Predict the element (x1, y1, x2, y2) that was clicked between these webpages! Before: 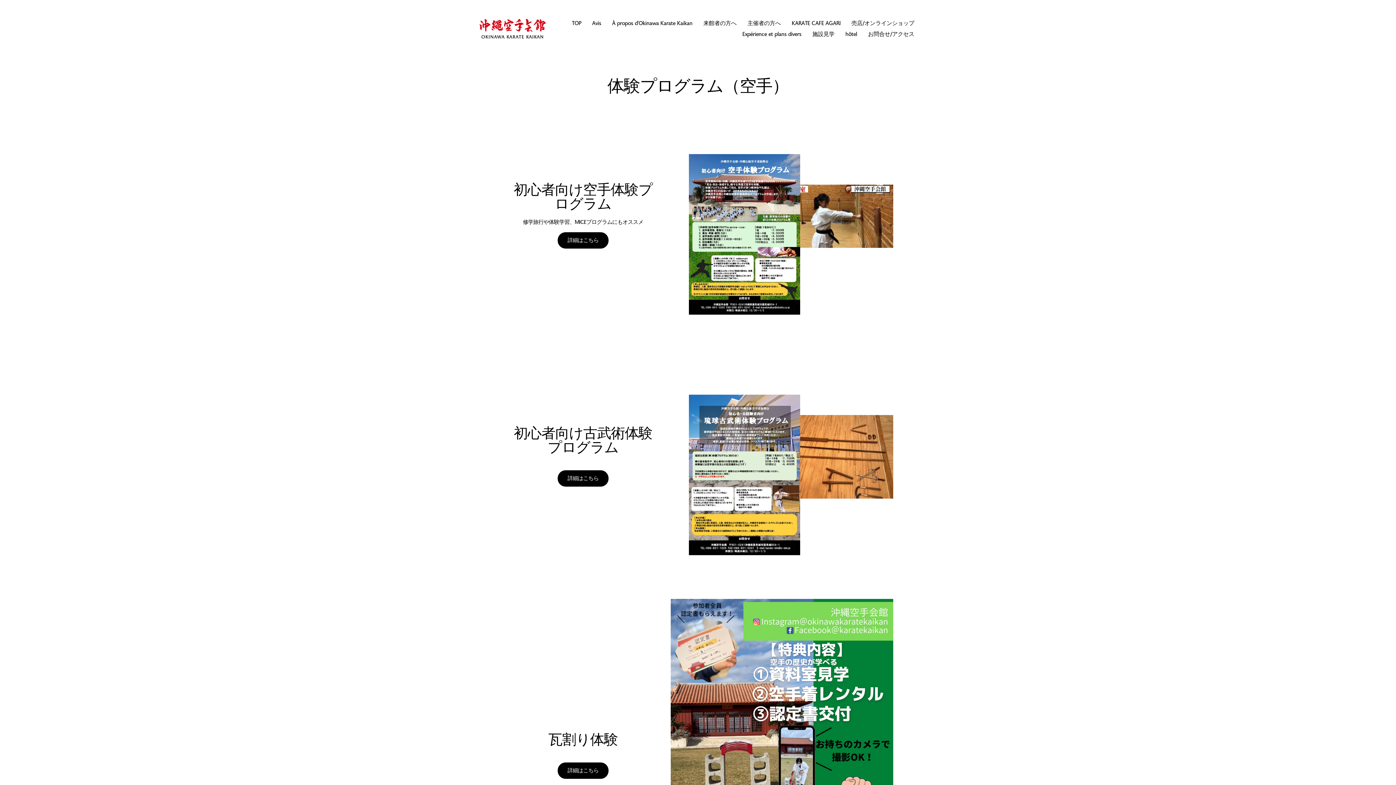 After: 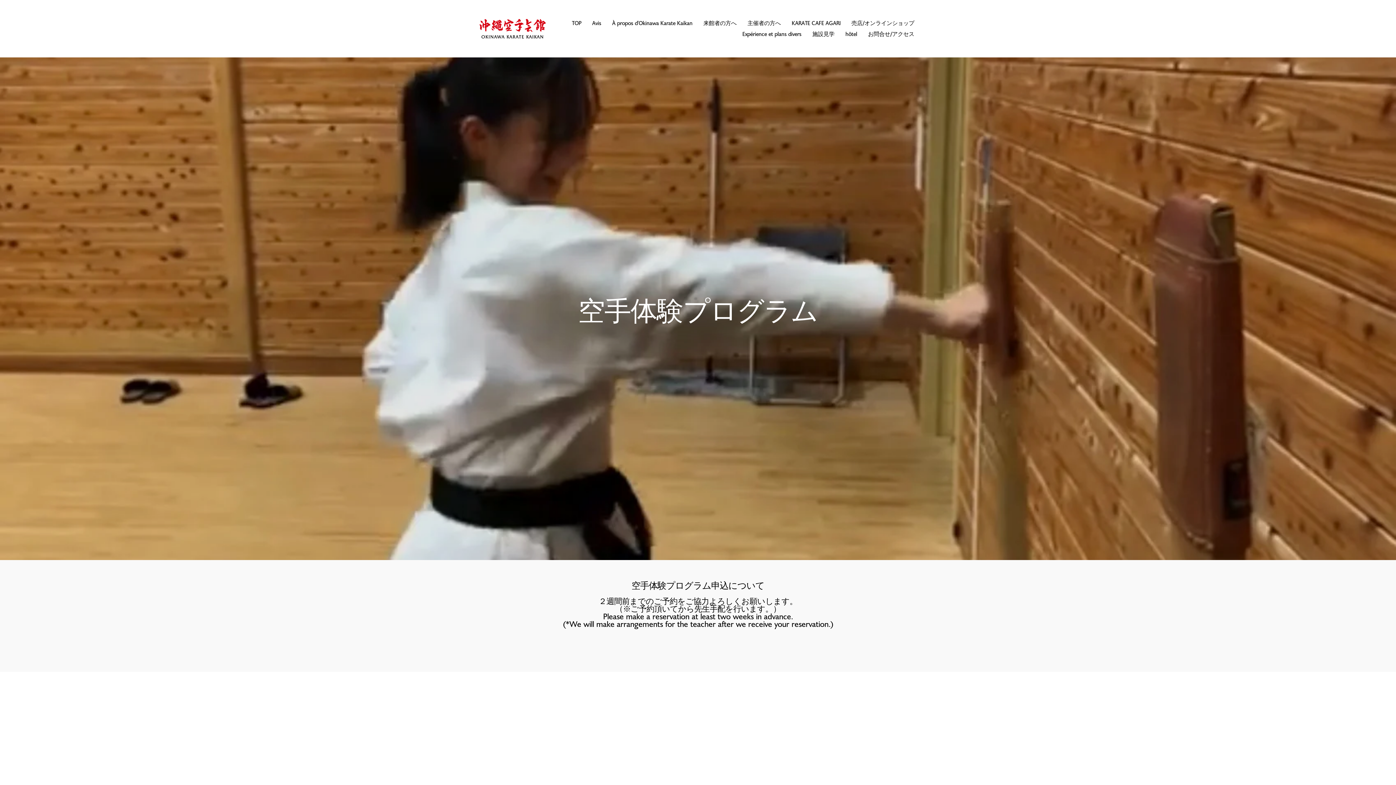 Action: bbox: (782, 184, 893, 247)